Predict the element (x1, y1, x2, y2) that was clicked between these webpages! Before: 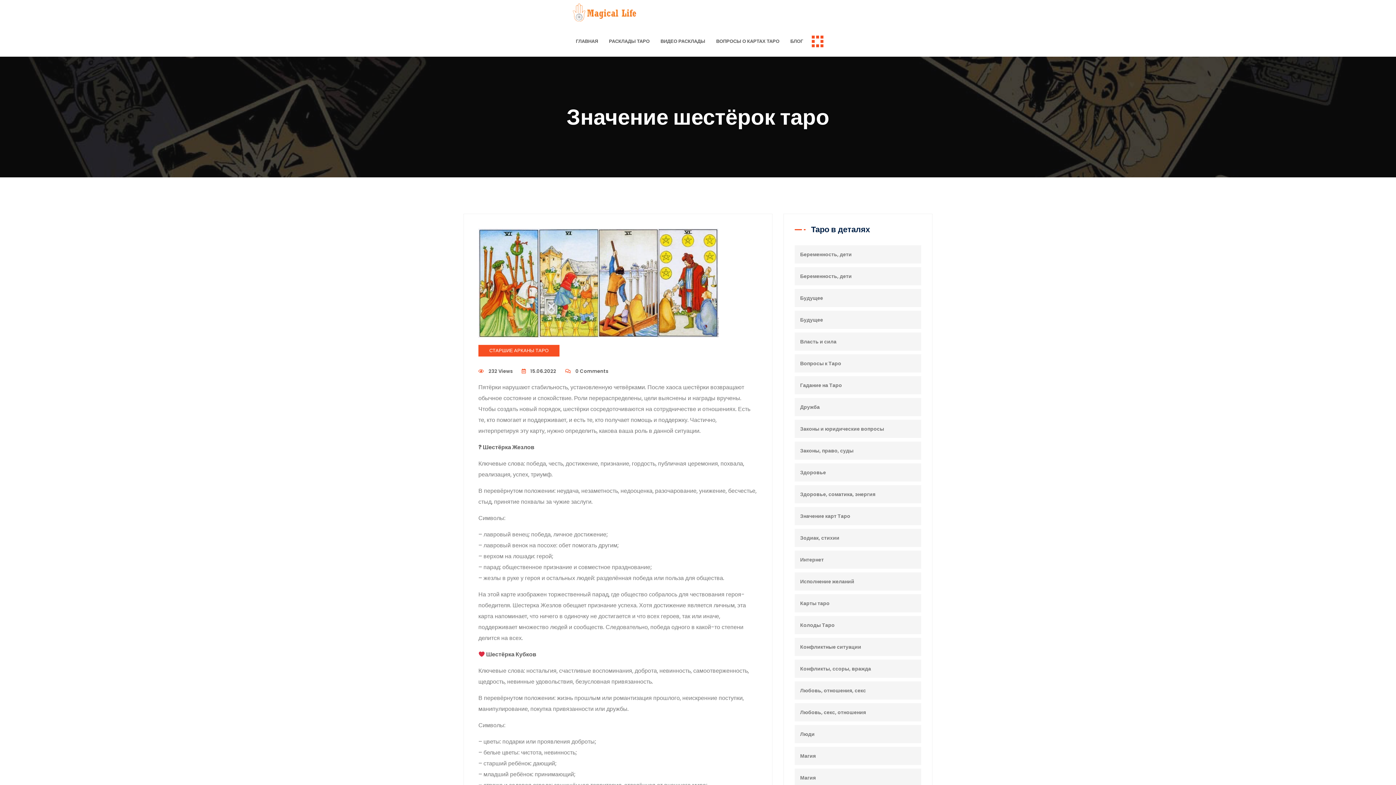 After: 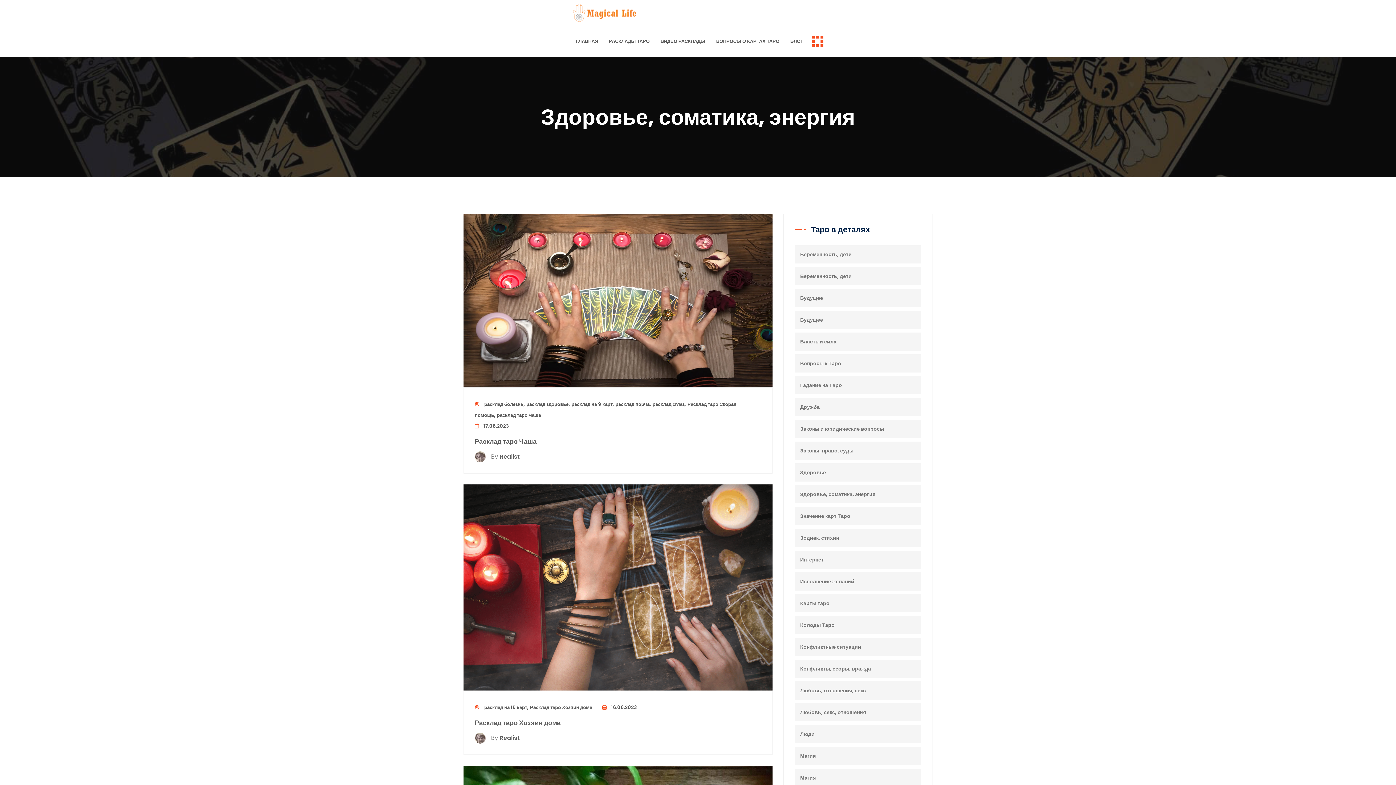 Action: label: Здоровье, соматика, энергия bbox: (794, 485, 921, 503)